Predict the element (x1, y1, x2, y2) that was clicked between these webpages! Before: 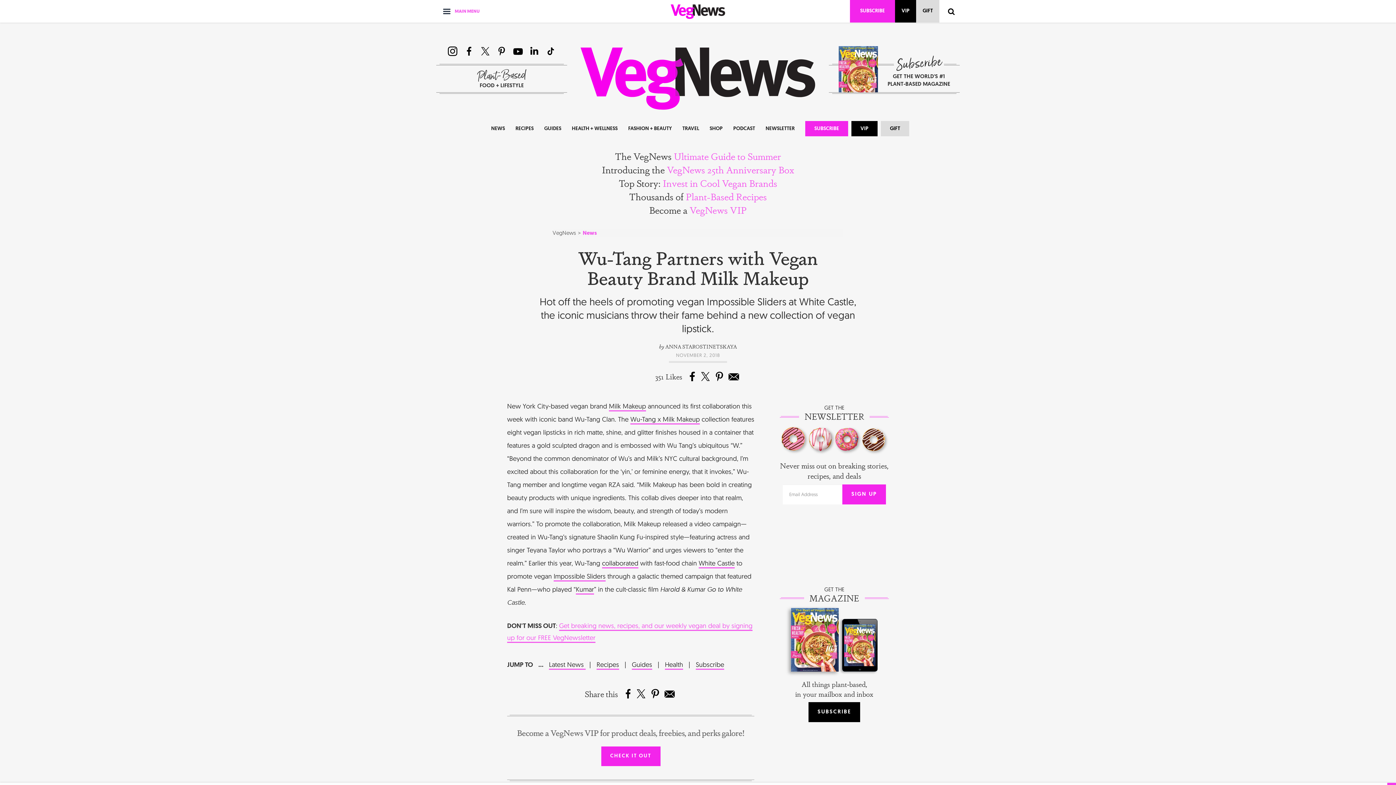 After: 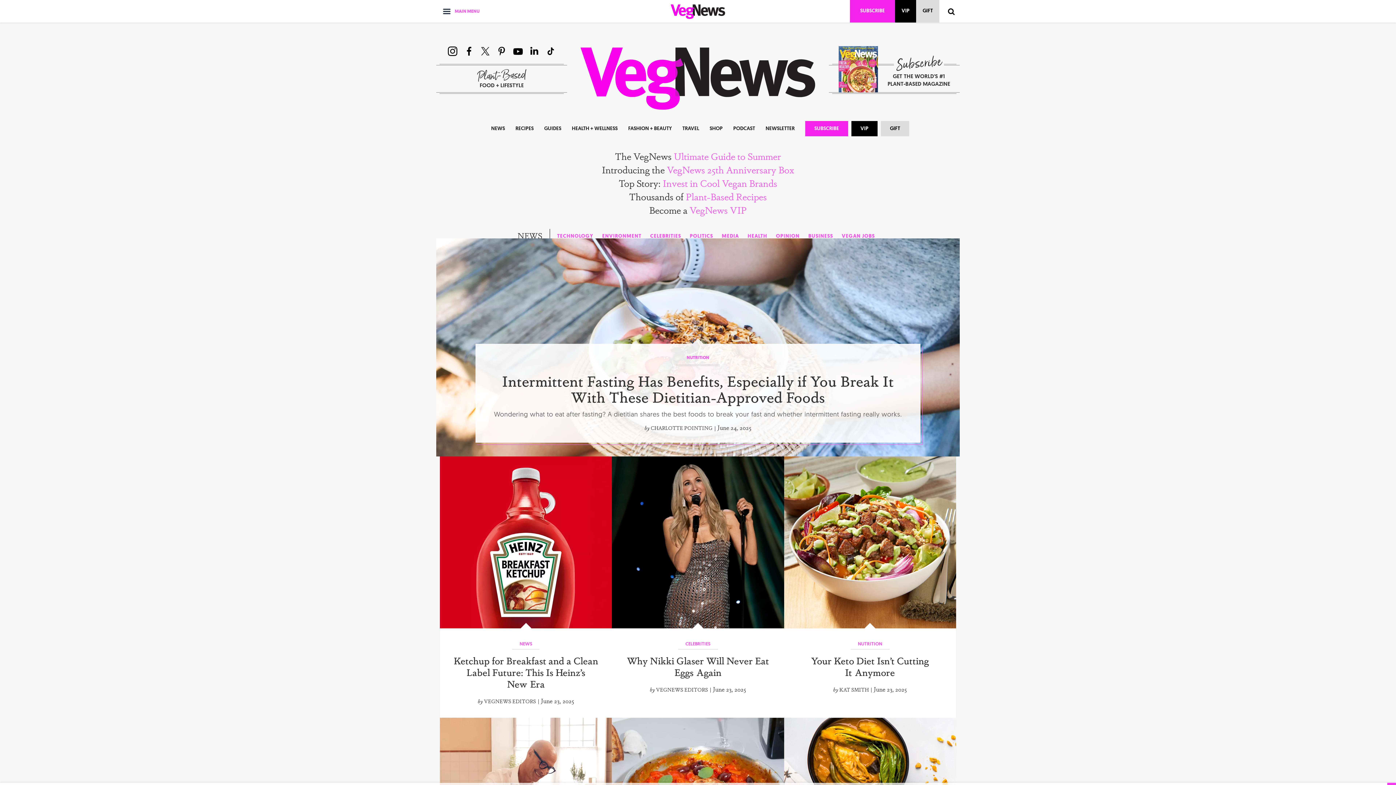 Action: label: Latest News  bbox: (549, 660, 585, 670)